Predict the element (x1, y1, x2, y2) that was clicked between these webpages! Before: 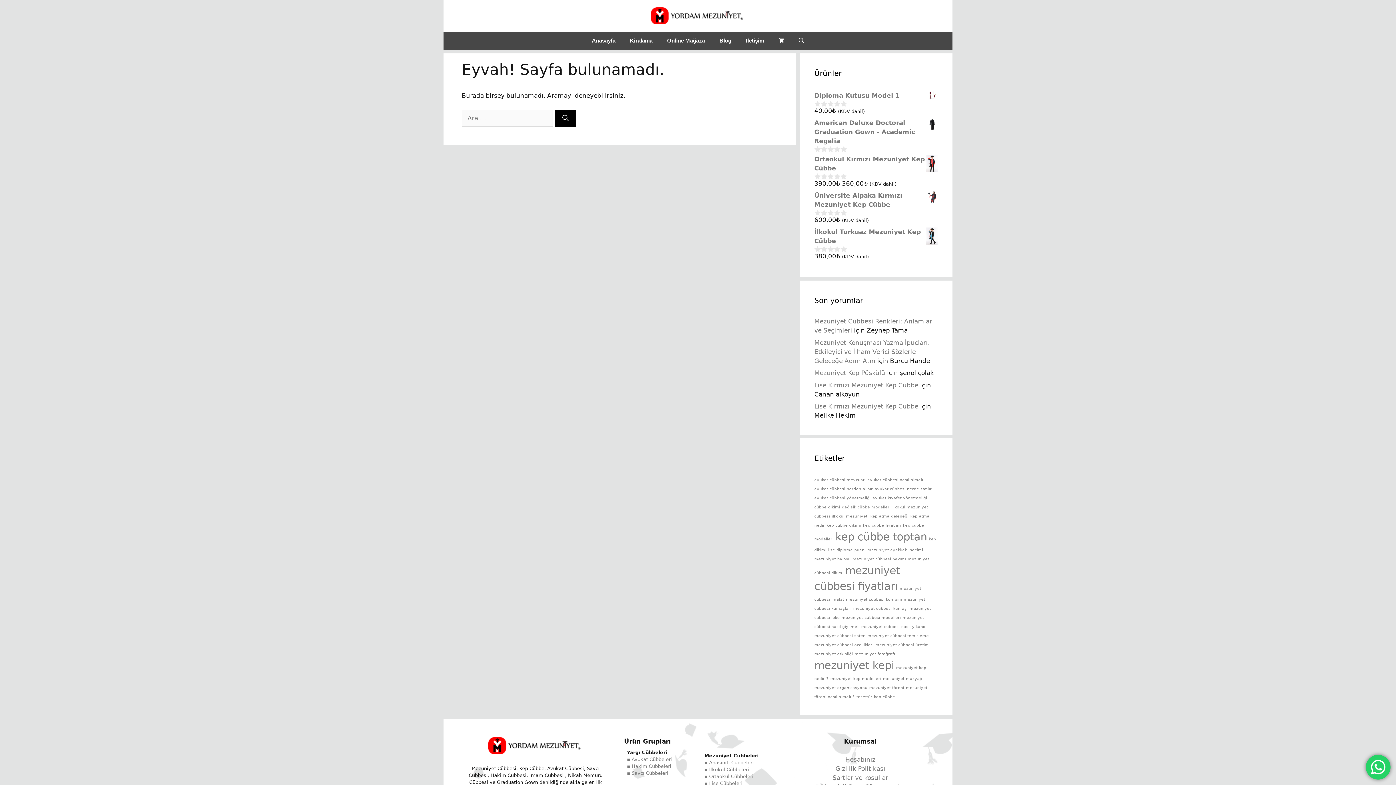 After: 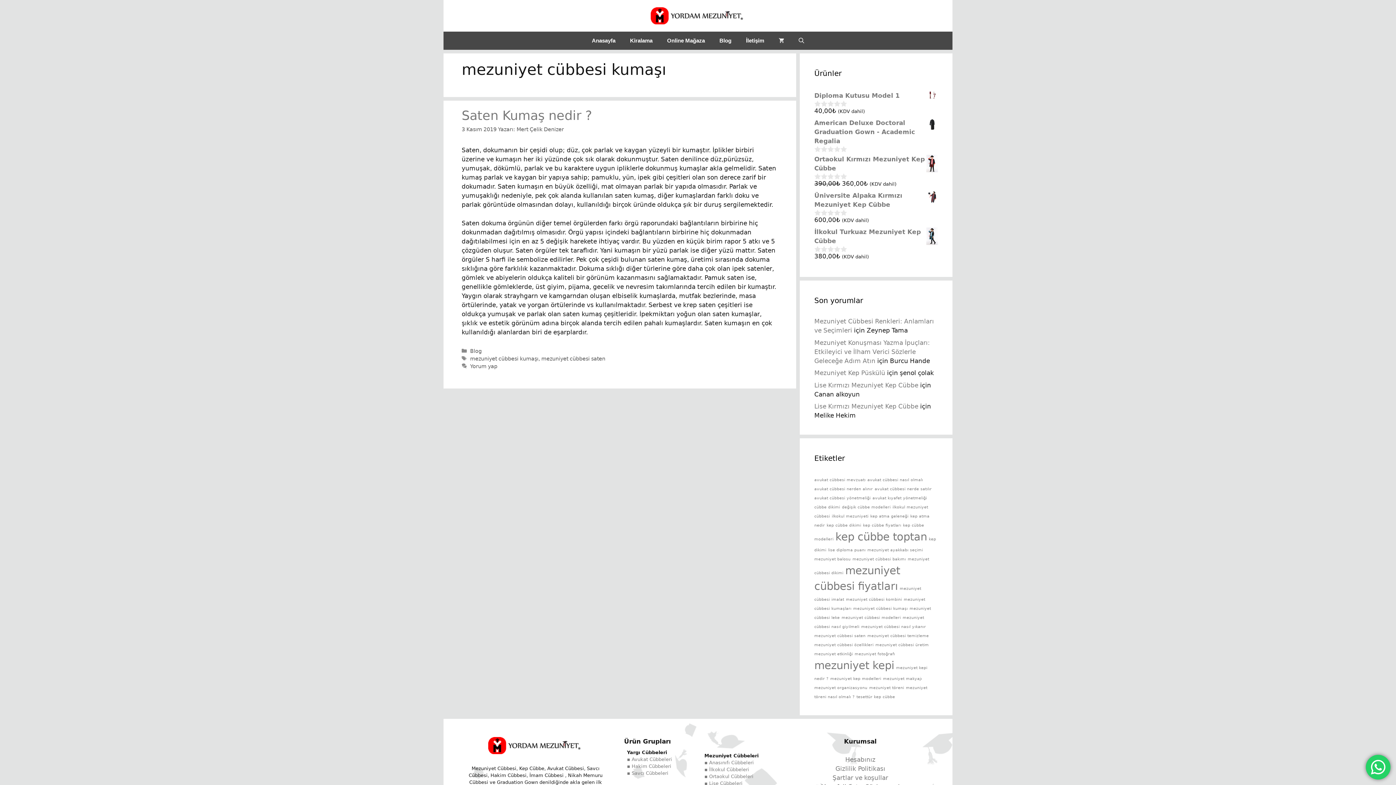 Action: bbox: (853, 606, 908, 611) label: mezuniyet cübbesi kumaşı (1 öge)